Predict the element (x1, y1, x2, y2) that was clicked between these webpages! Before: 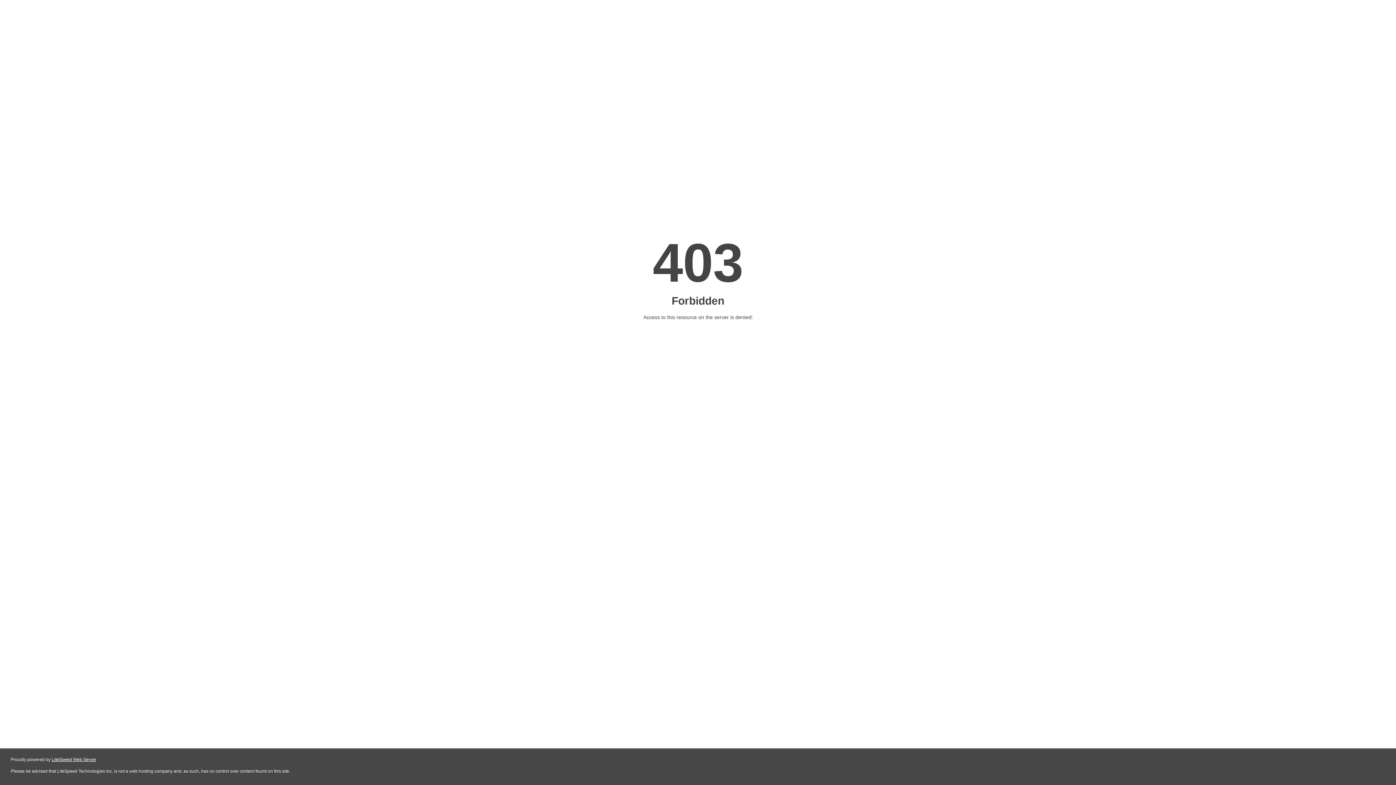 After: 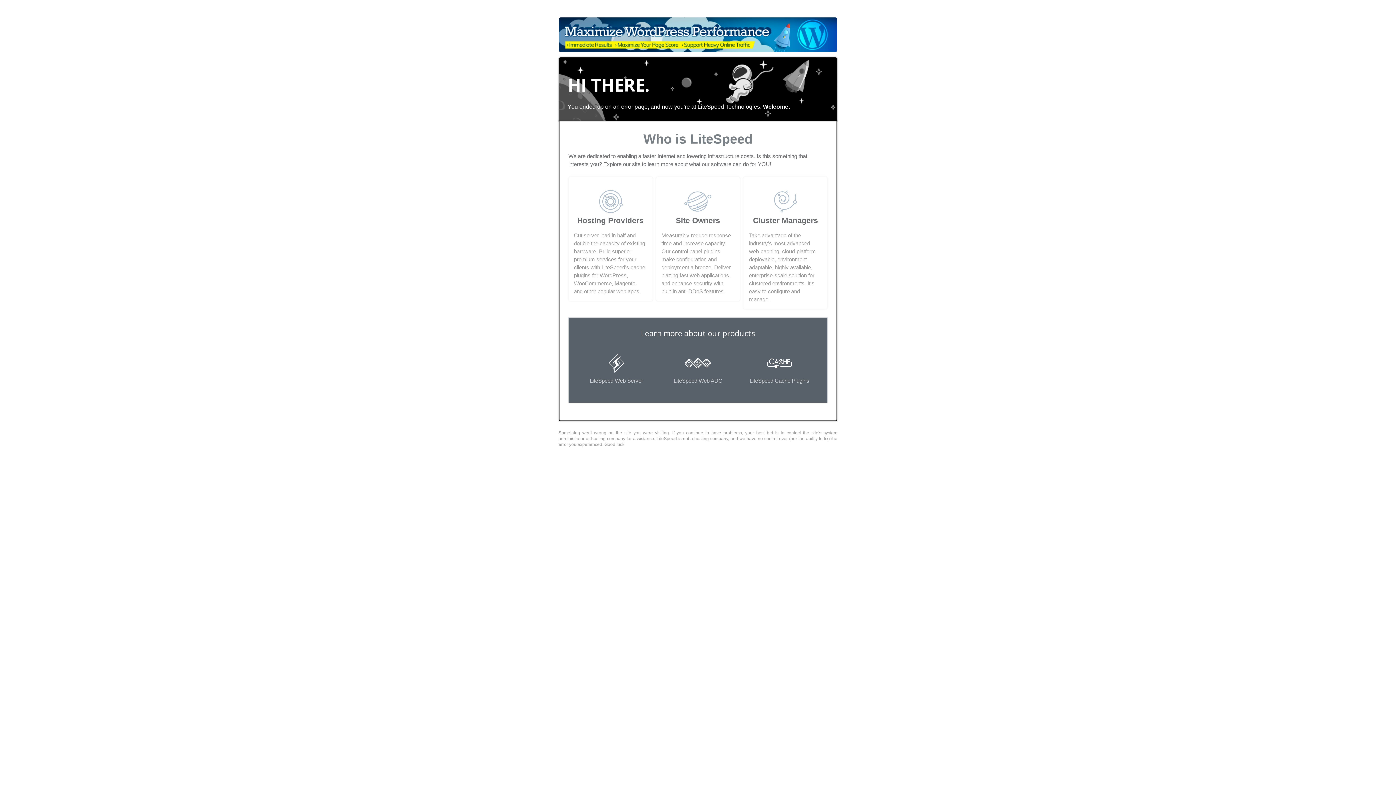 Action: bbox: (51, 757, 96, 762) label: LiteSpeed Web Server